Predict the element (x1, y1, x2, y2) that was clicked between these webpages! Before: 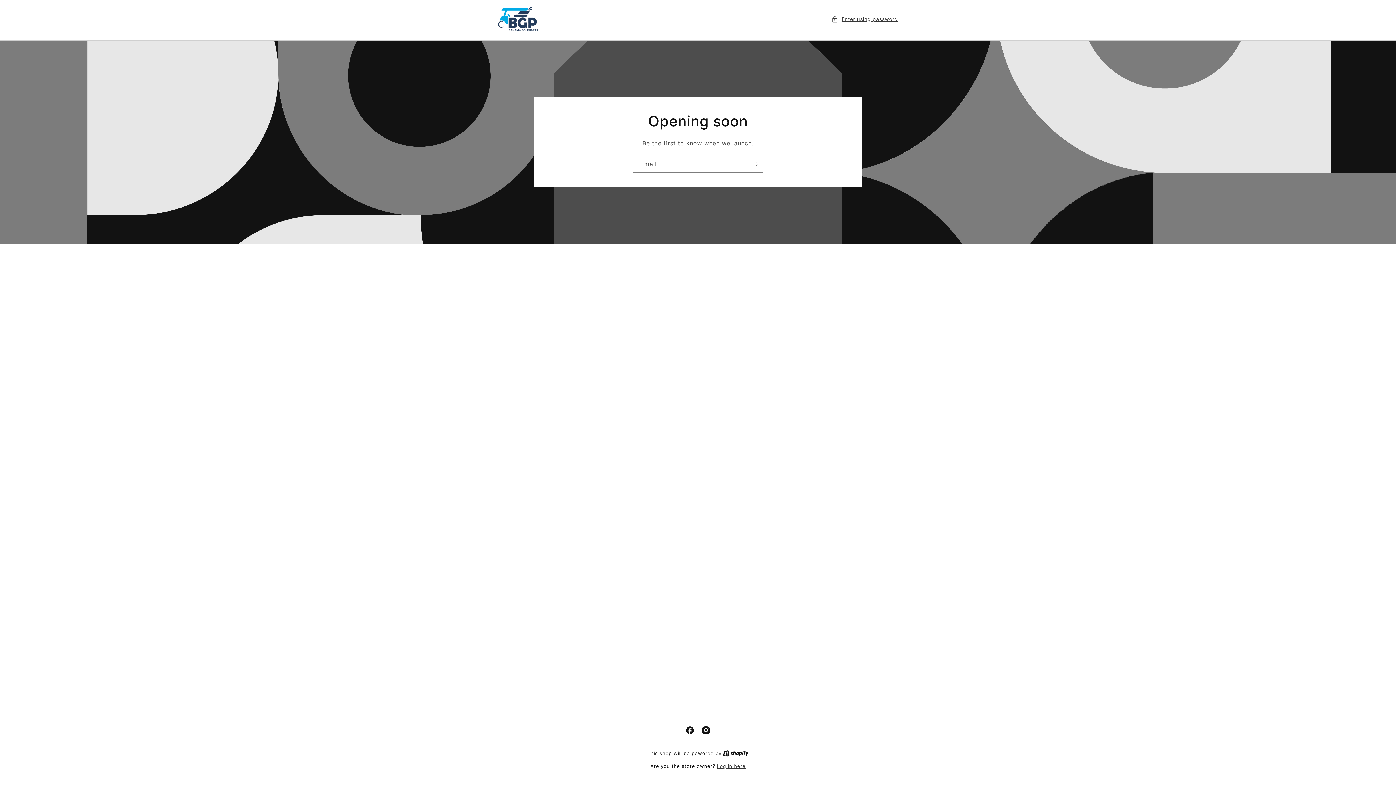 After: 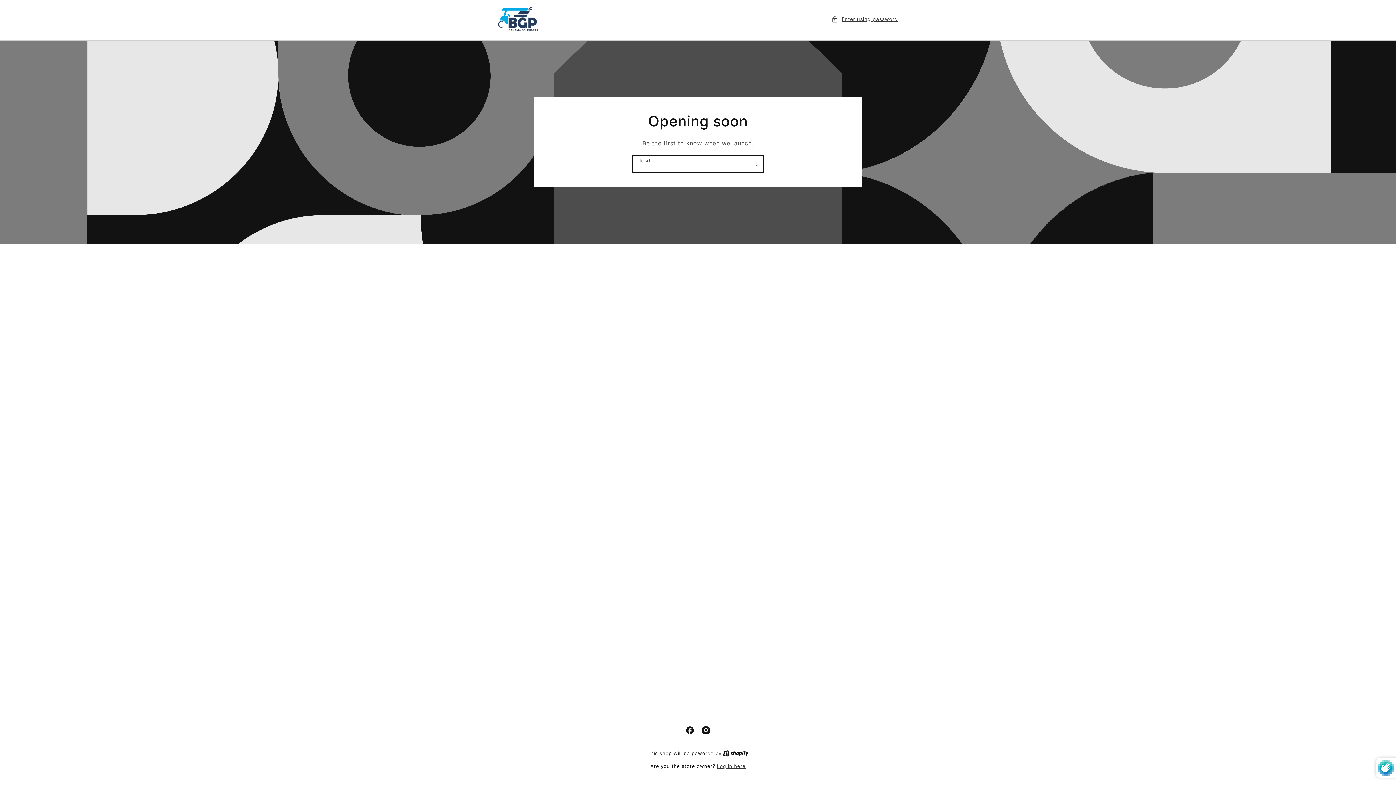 Action: bbox: (747, 155, 763, 172) label: Subscribe